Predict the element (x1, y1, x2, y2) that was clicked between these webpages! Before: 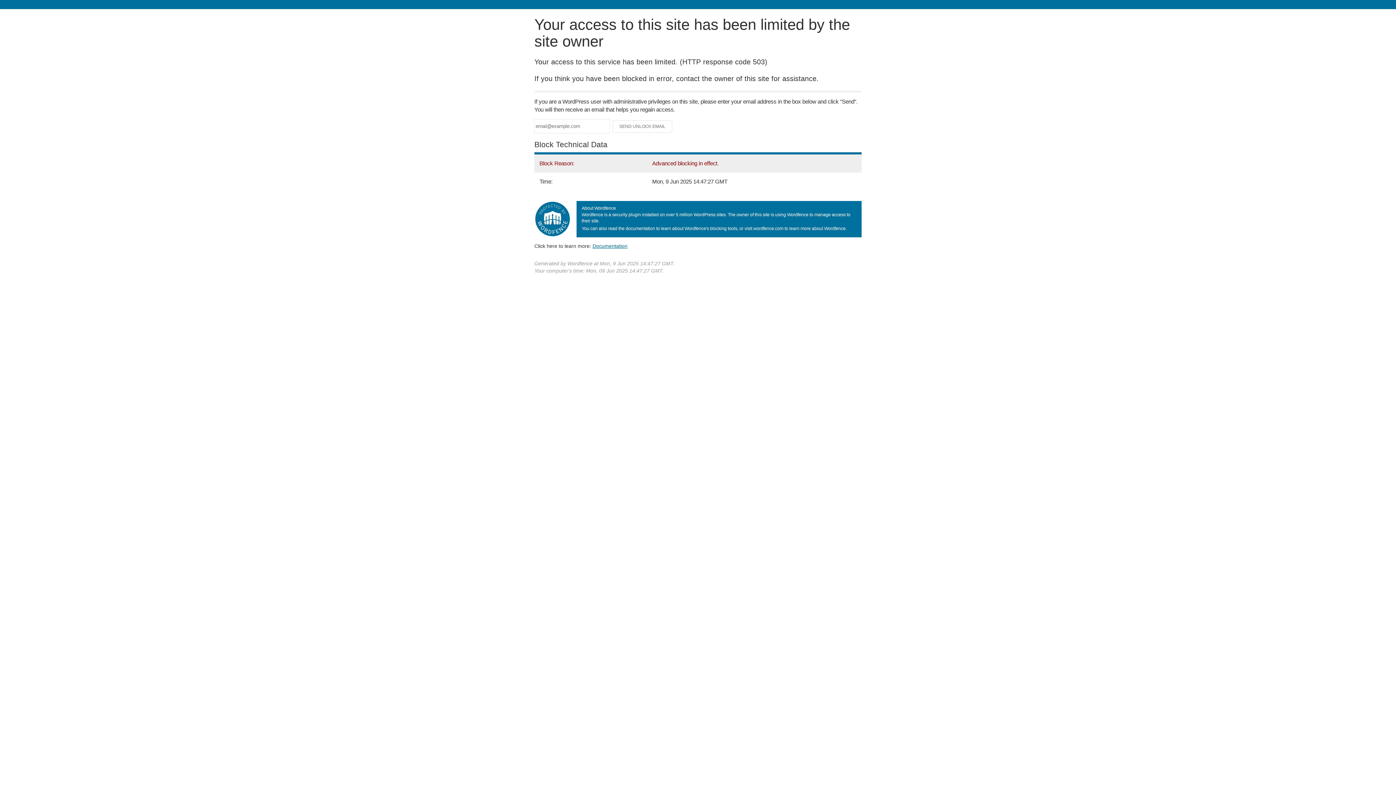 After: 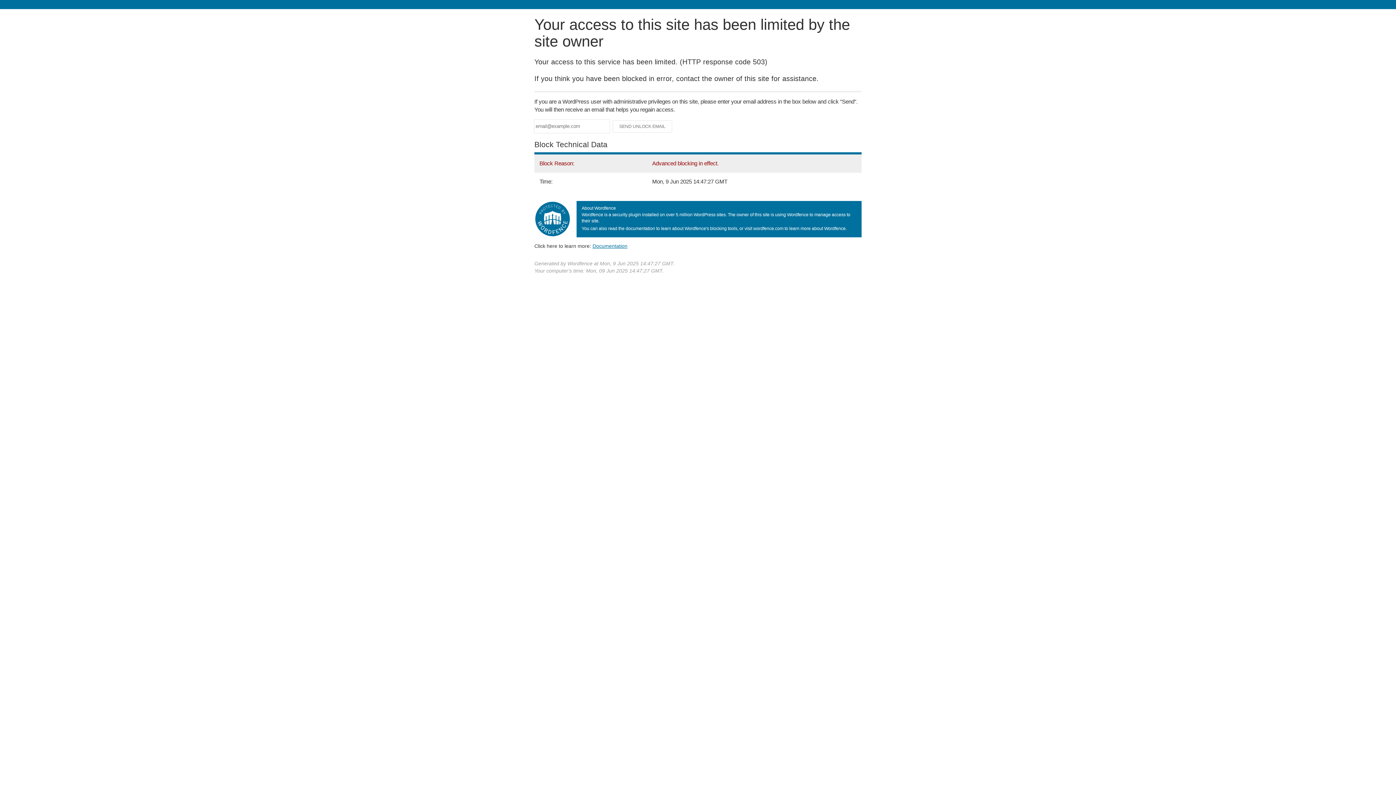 Action: bbox: (592, 243, 627, 248) label: Documentation